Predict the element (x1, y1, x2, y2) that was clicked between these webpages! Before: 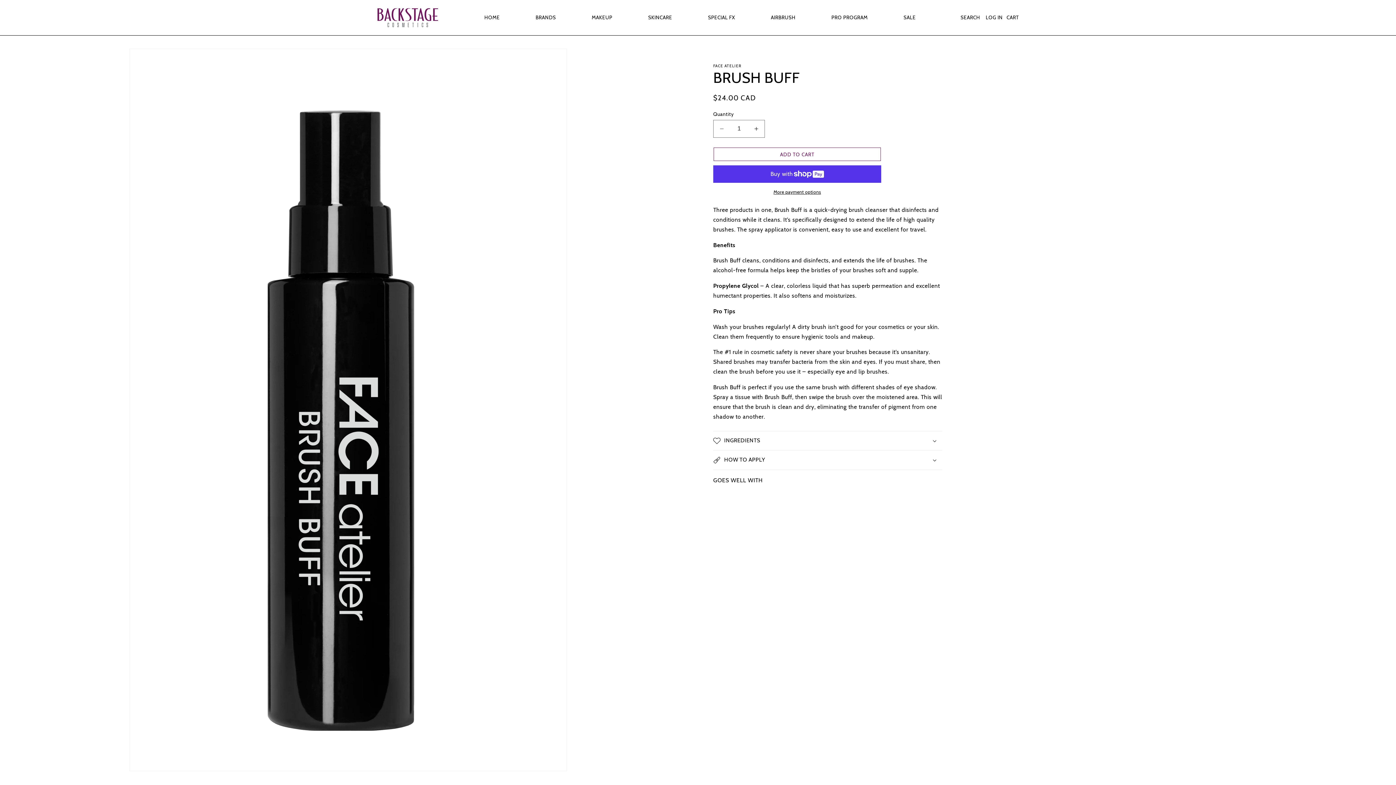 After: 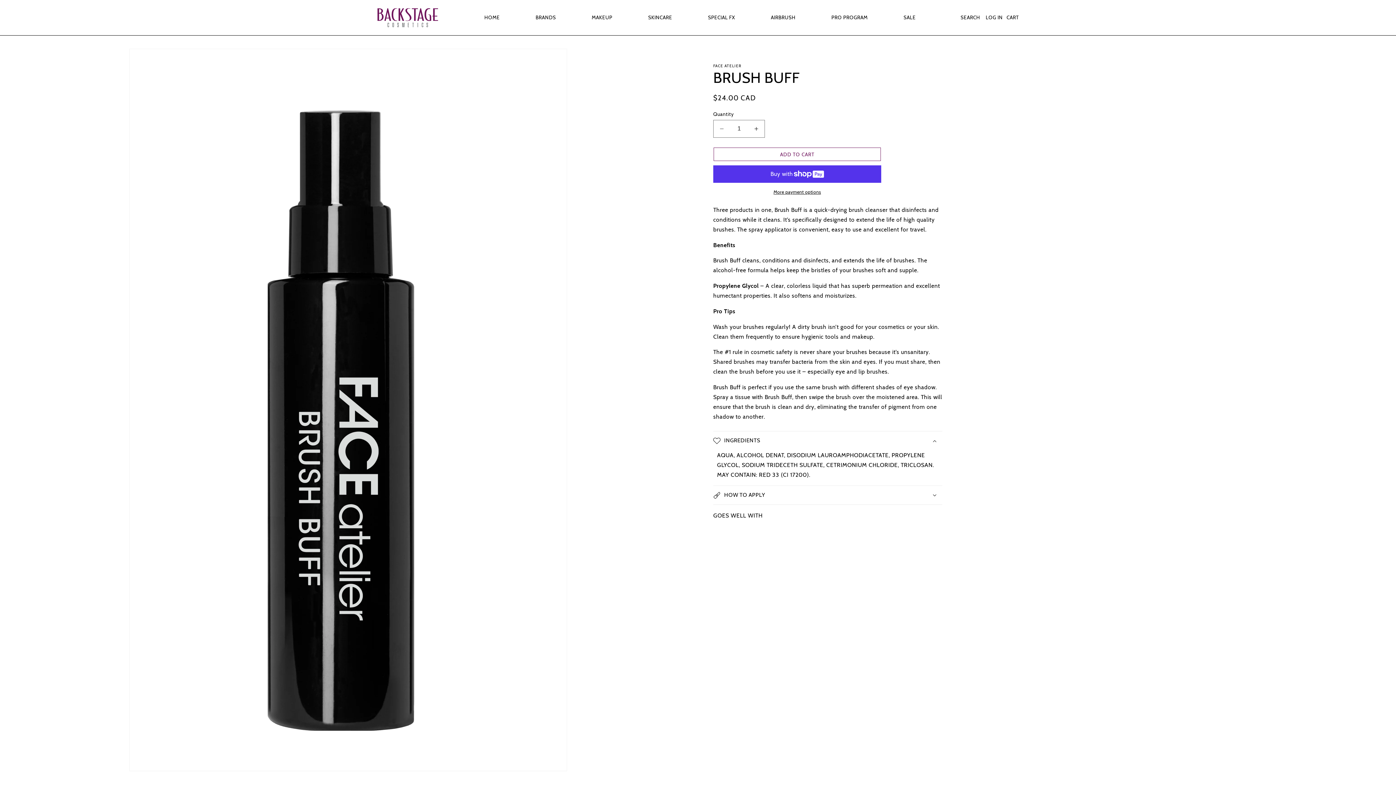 Action: label: INGREDIENTS bbox: (713, 431, 942, 450)